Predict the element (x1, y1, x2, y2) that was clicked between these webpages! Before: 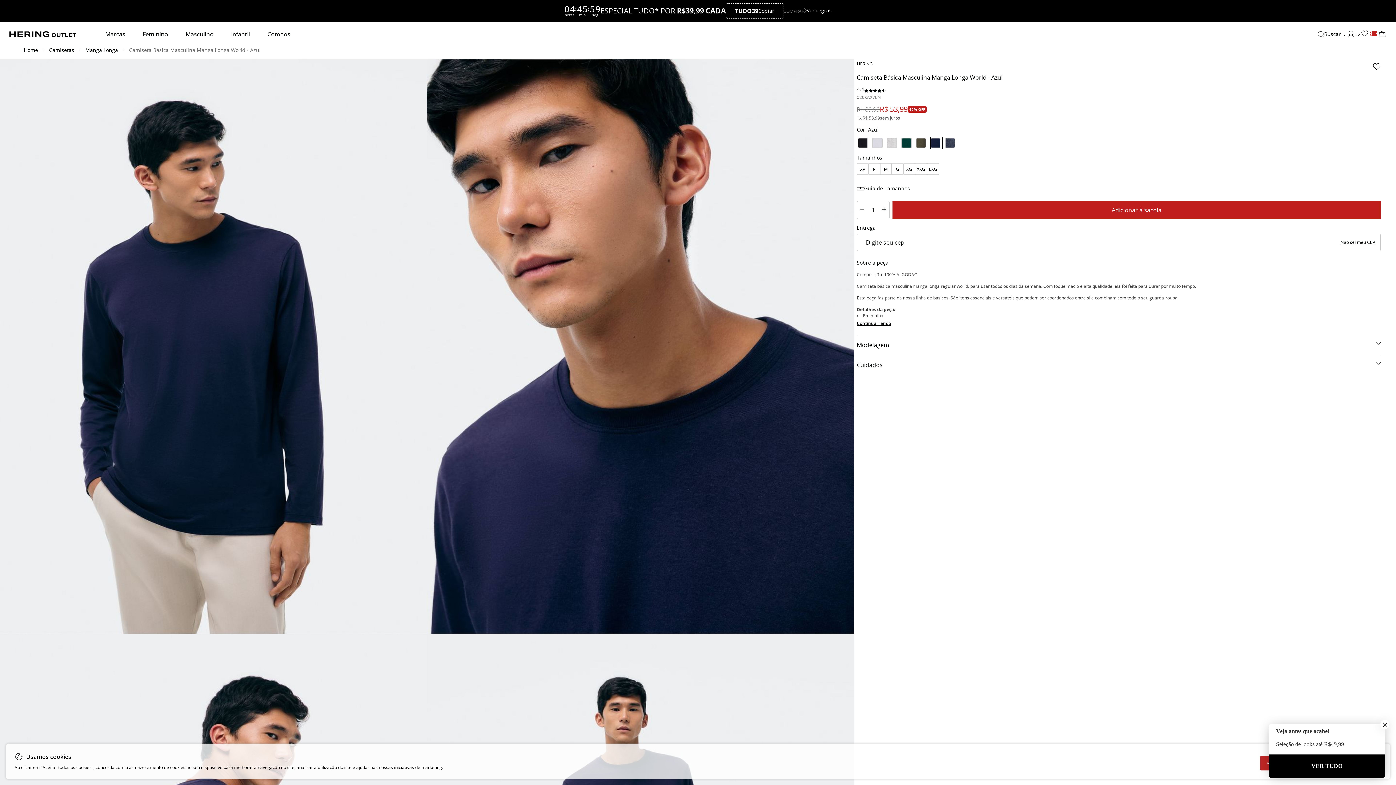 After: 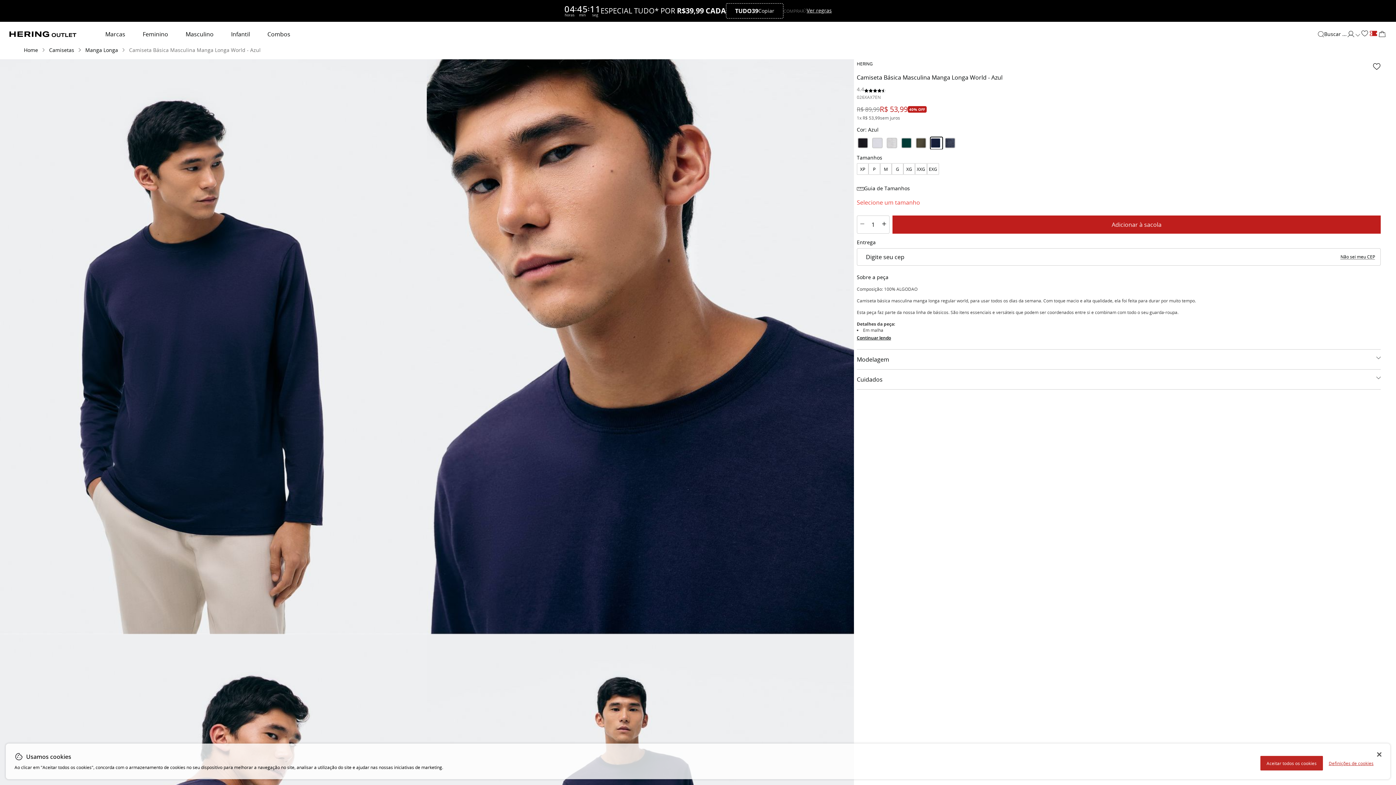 Action: bbox: (892, 201, 1381, 219) label: Adicionar à sacola